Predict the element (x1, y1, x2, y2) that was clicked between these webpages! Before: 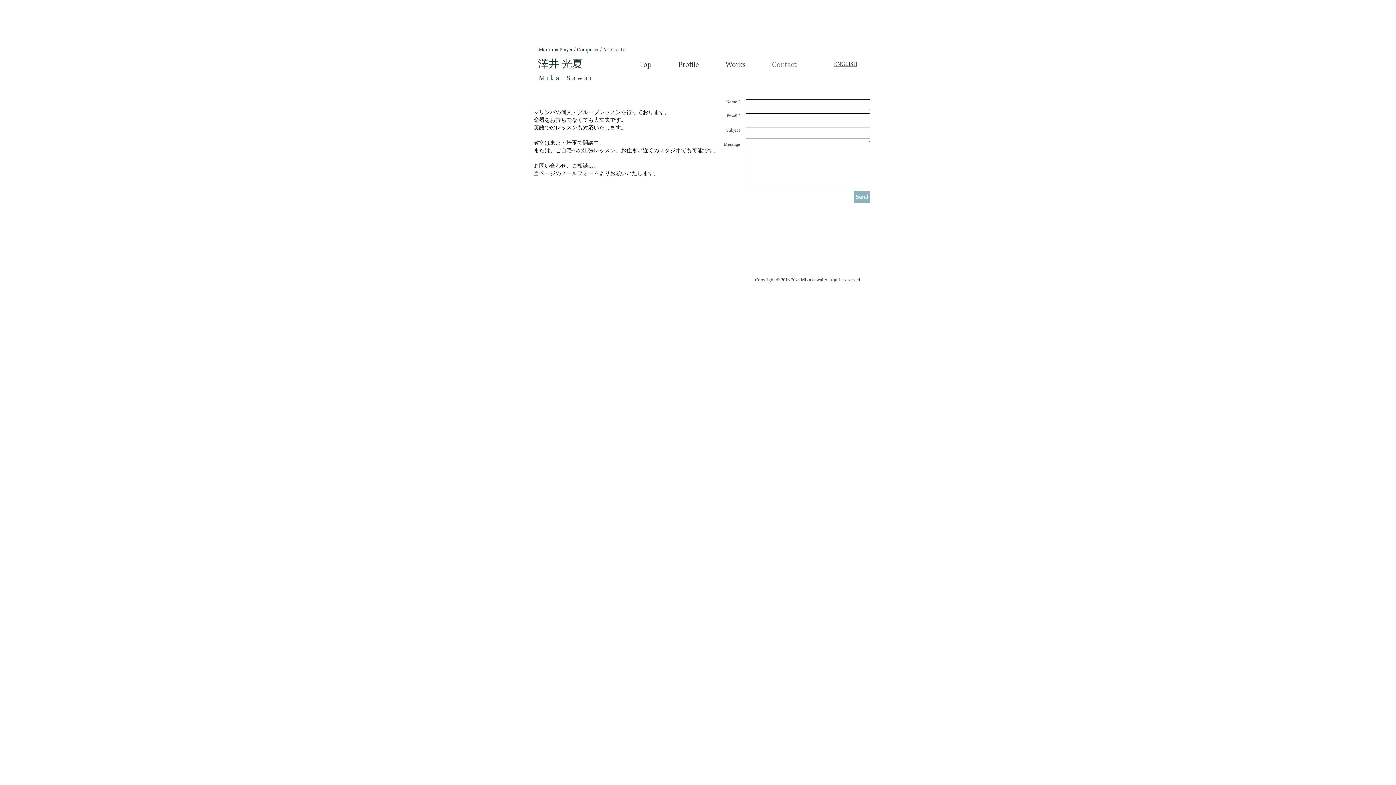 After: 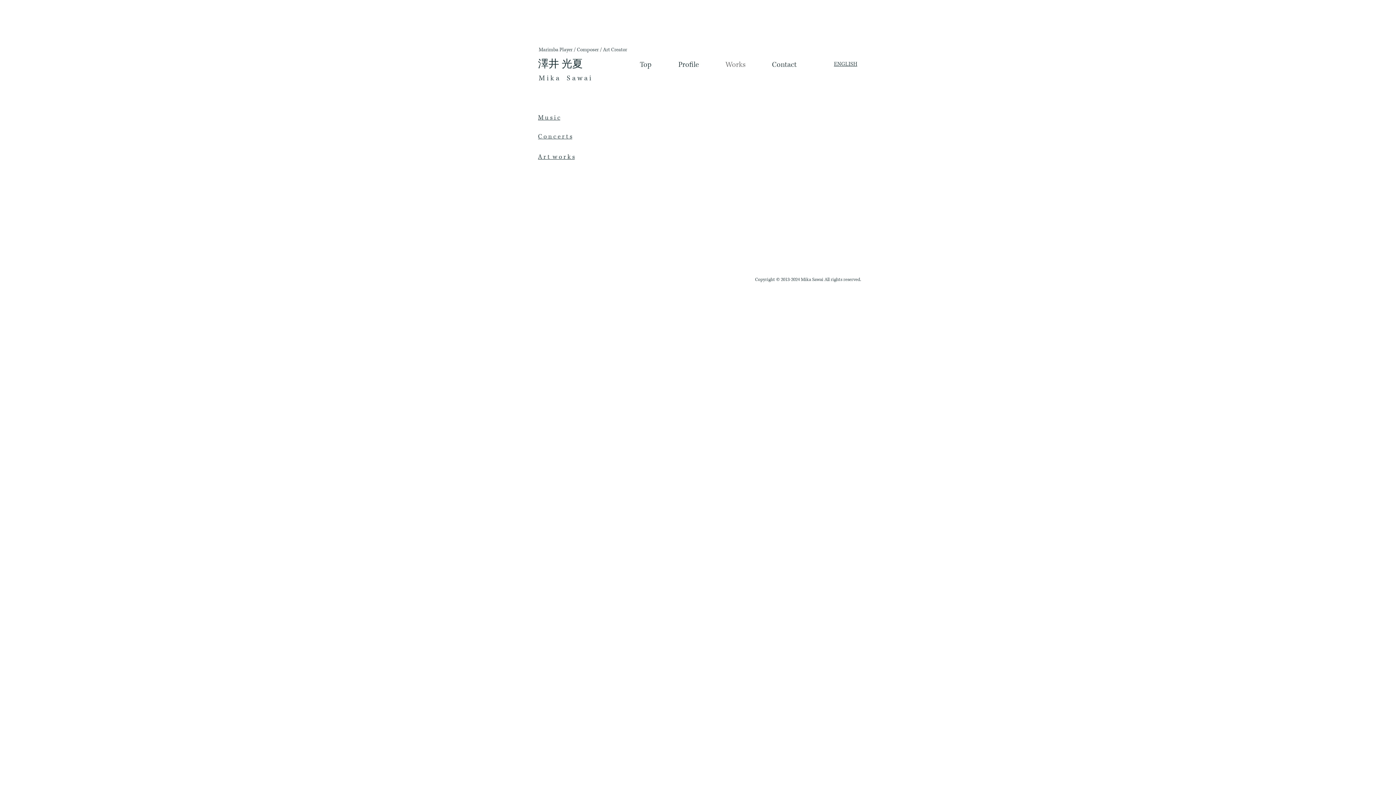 Action: label: Works bbox: (712, 59, 758, 70)